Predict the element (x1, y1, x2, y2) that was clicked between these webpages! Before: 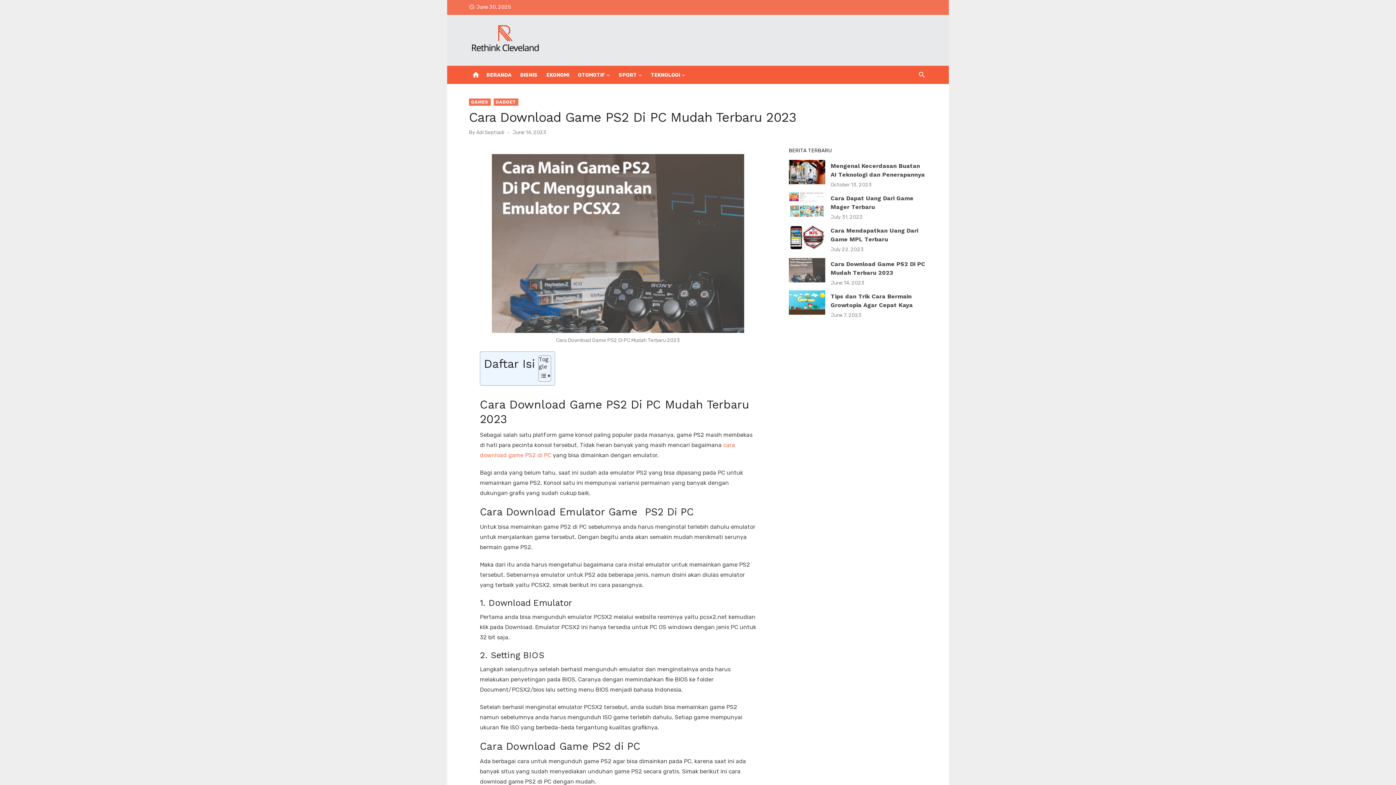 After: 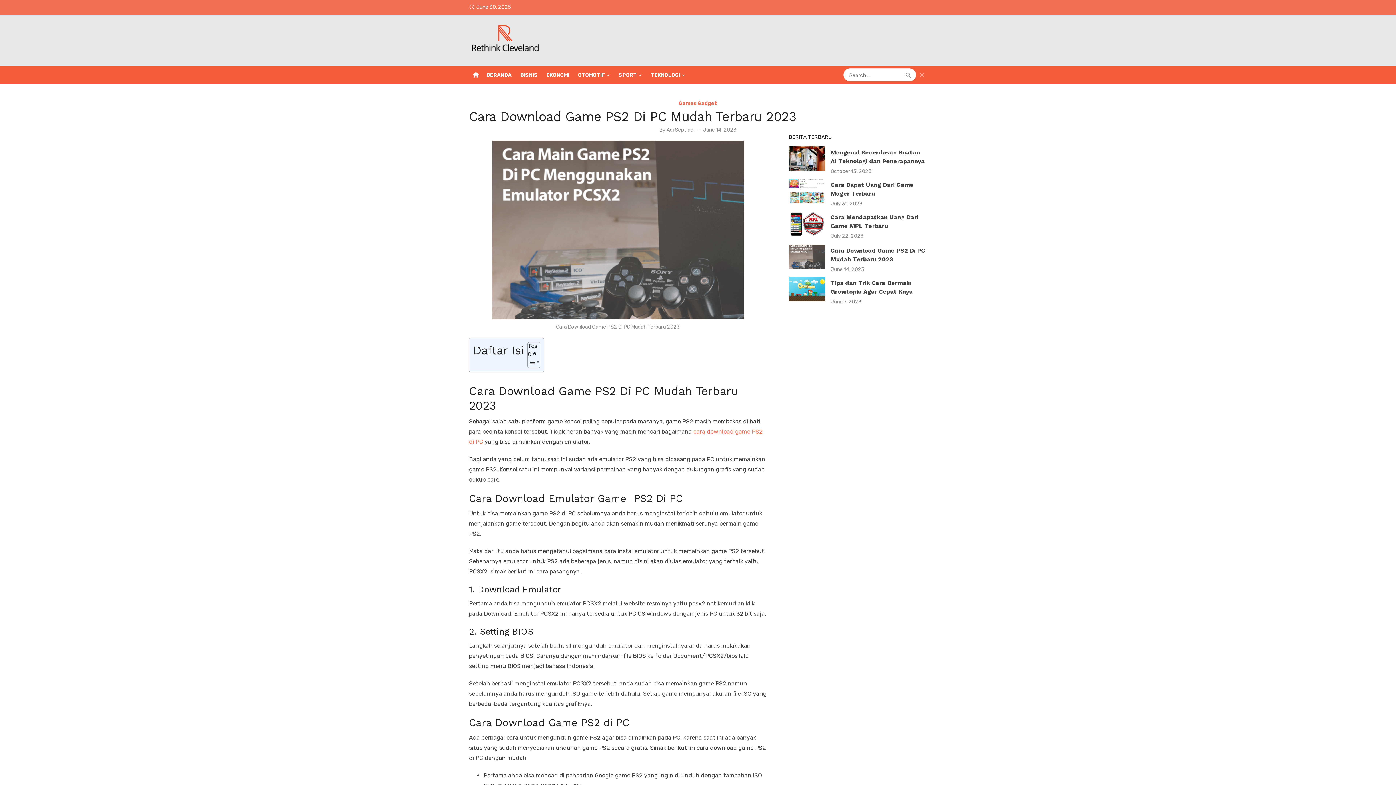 Action: bbox: (916, 69, 927, 80)